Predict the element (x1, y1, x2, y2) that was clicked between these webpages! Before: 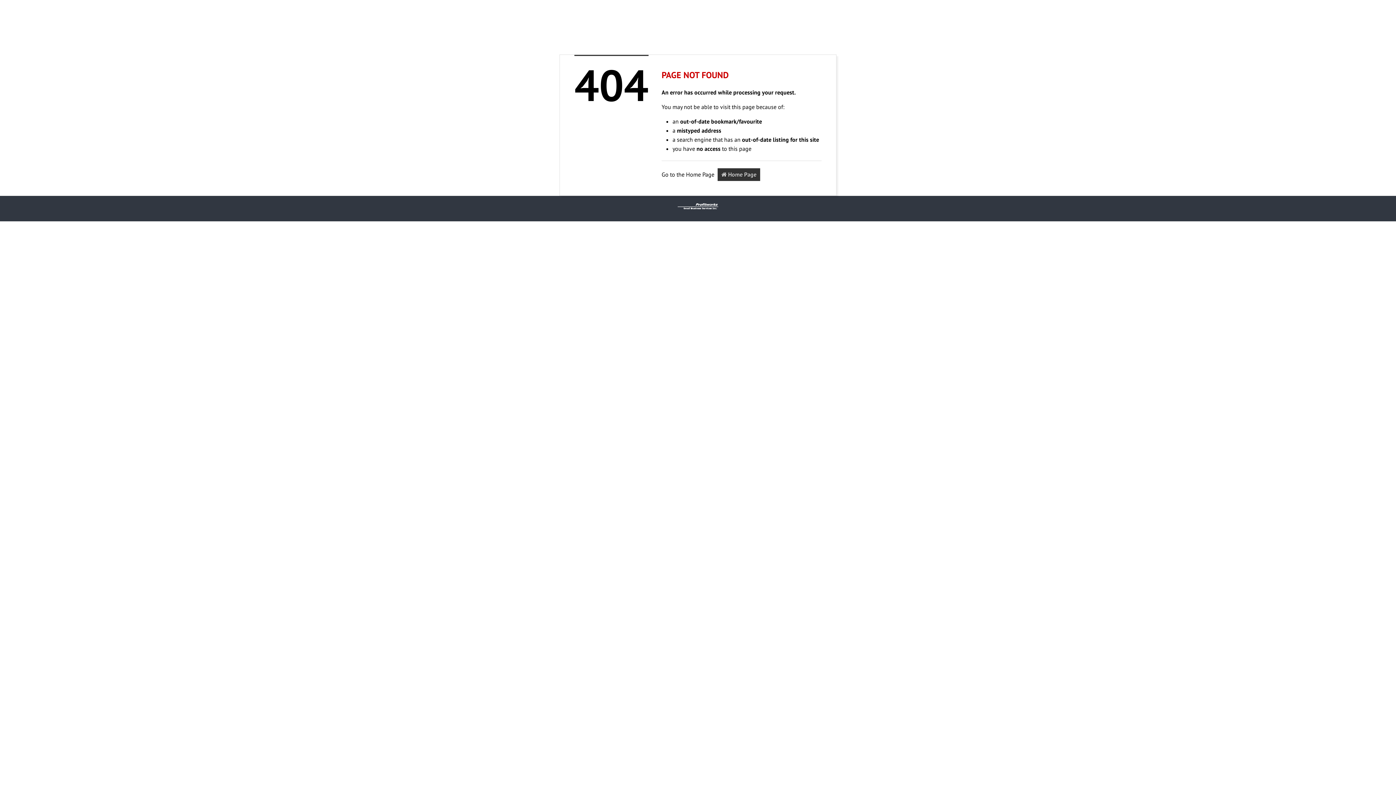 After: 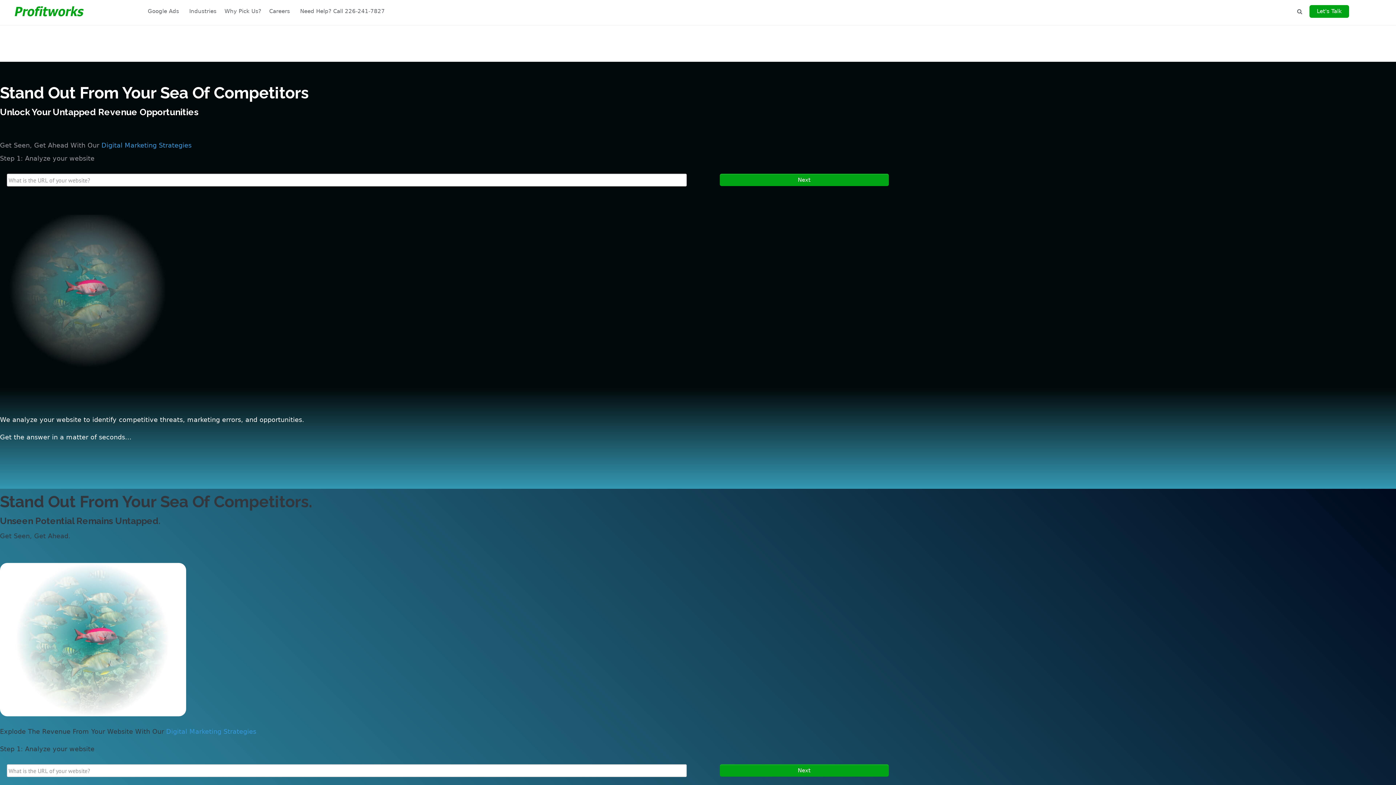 Action: label:  Home Page bbox: (717, 168, 760, 181)